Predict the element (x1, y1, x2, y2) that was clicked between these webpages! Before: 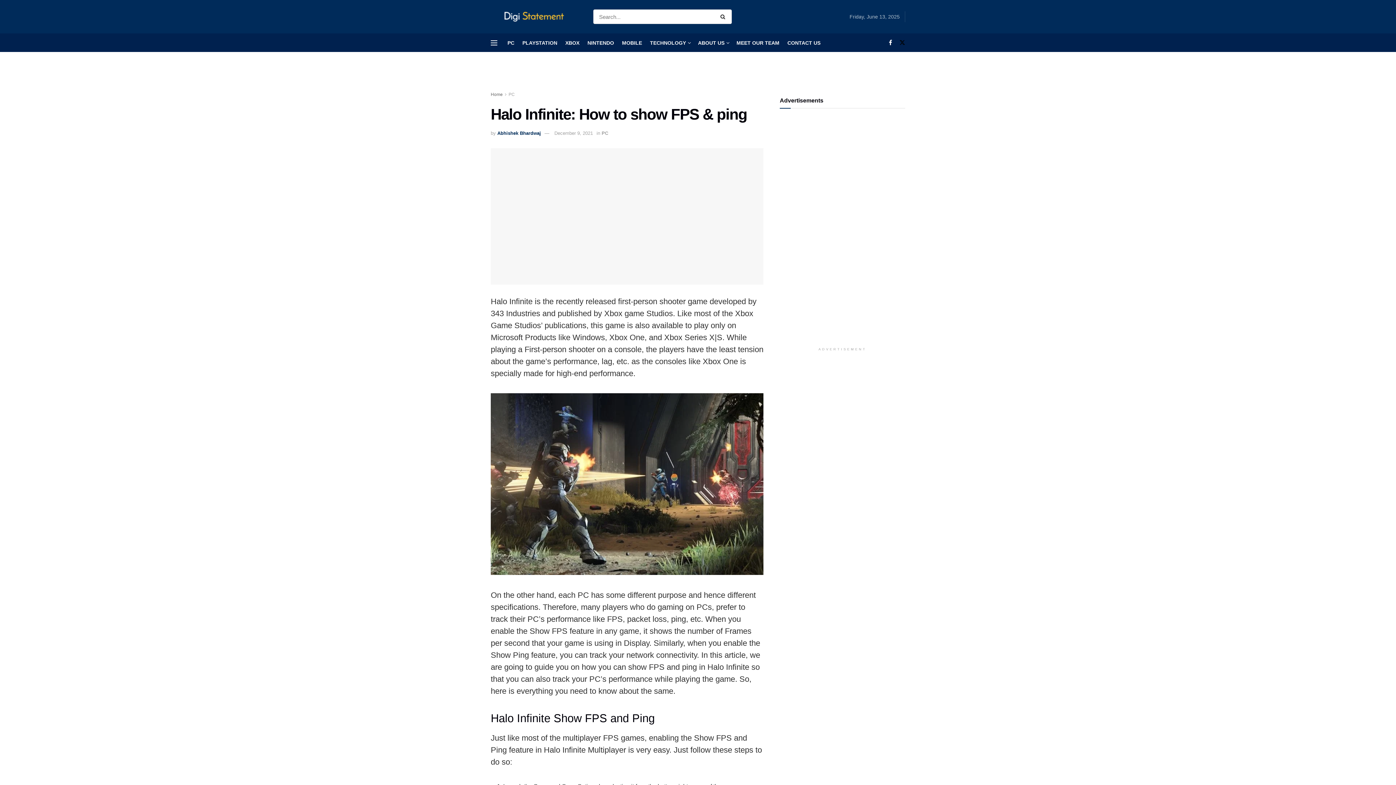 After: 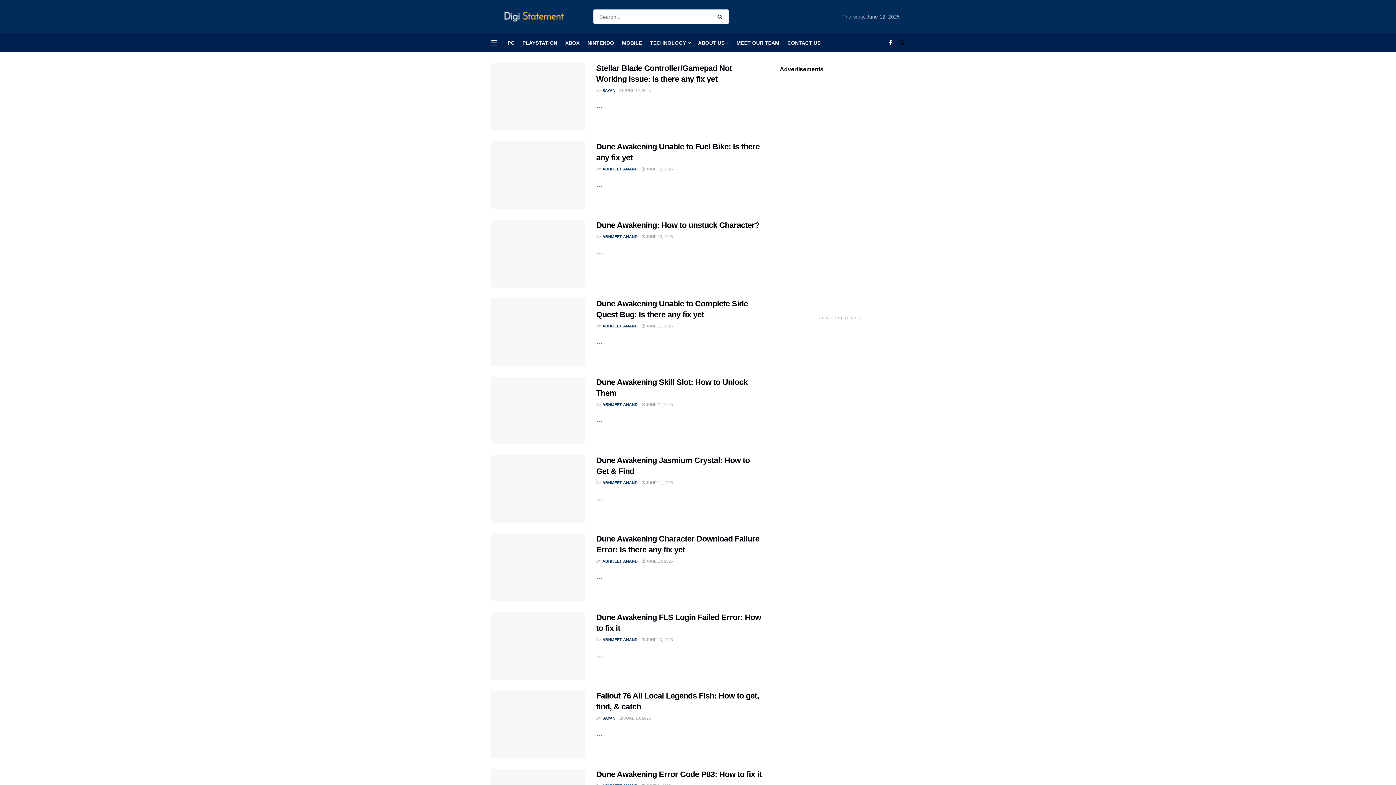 Action: bbox: (490, 10, 580, 23) label: Visit Homepage